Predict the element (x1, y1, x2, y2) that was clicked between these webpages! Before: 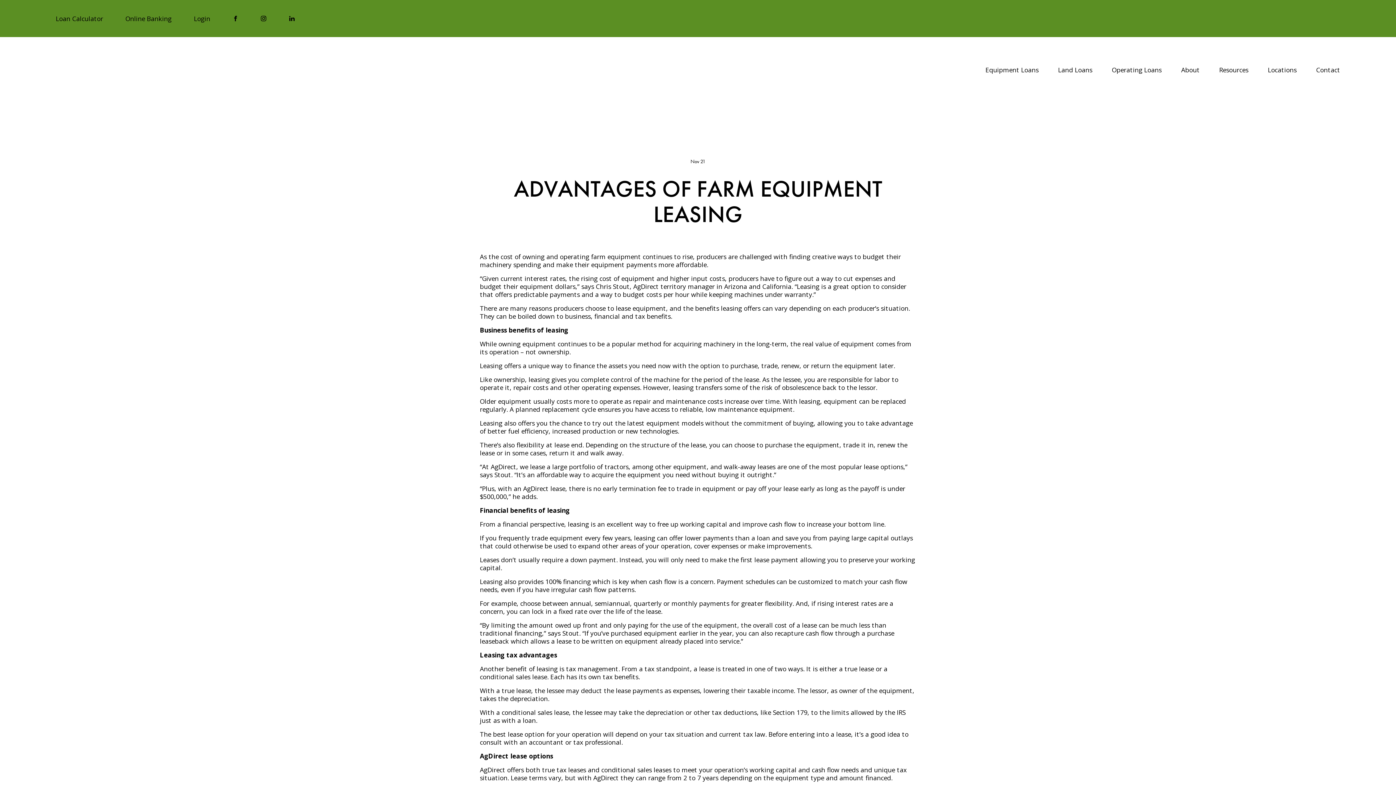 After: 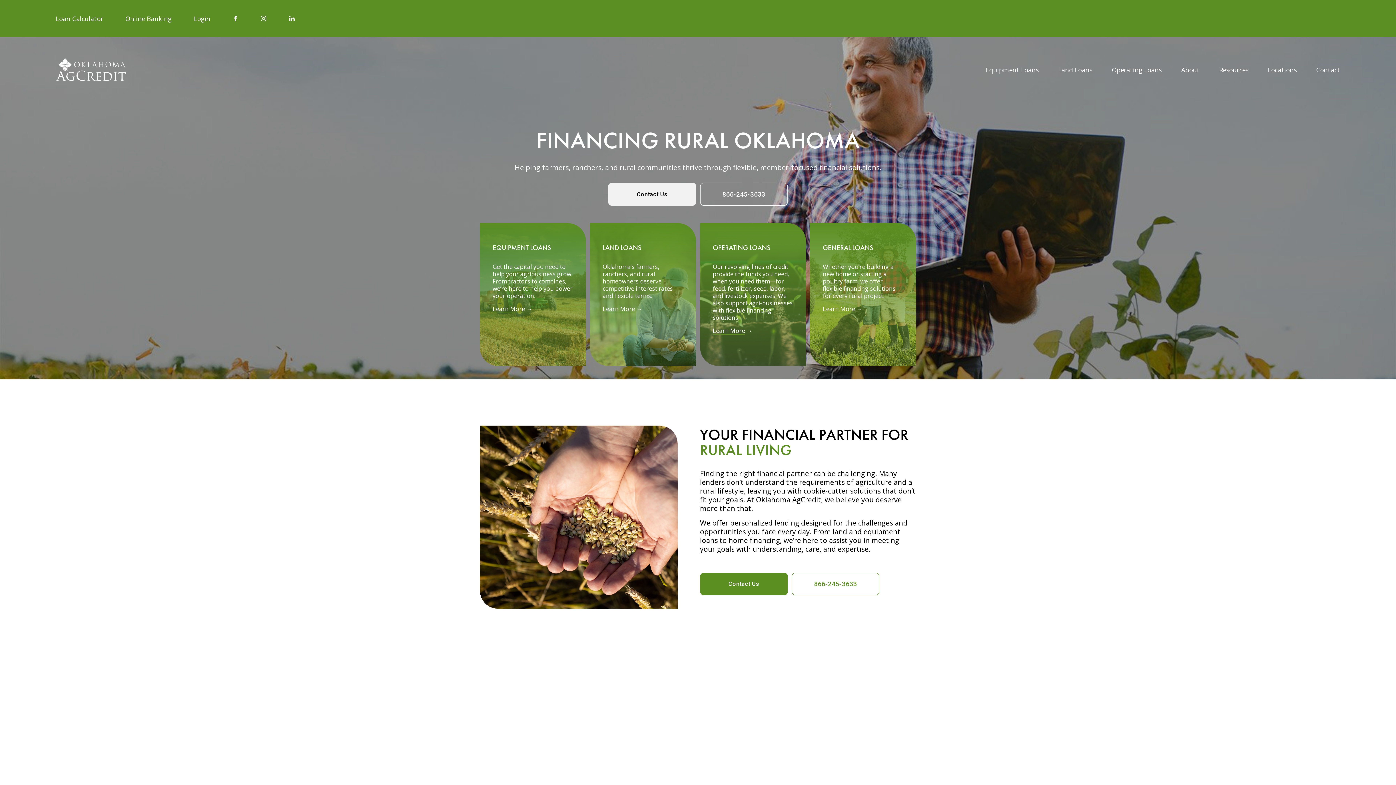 Action: bbox: (55, 58, 126, 81)